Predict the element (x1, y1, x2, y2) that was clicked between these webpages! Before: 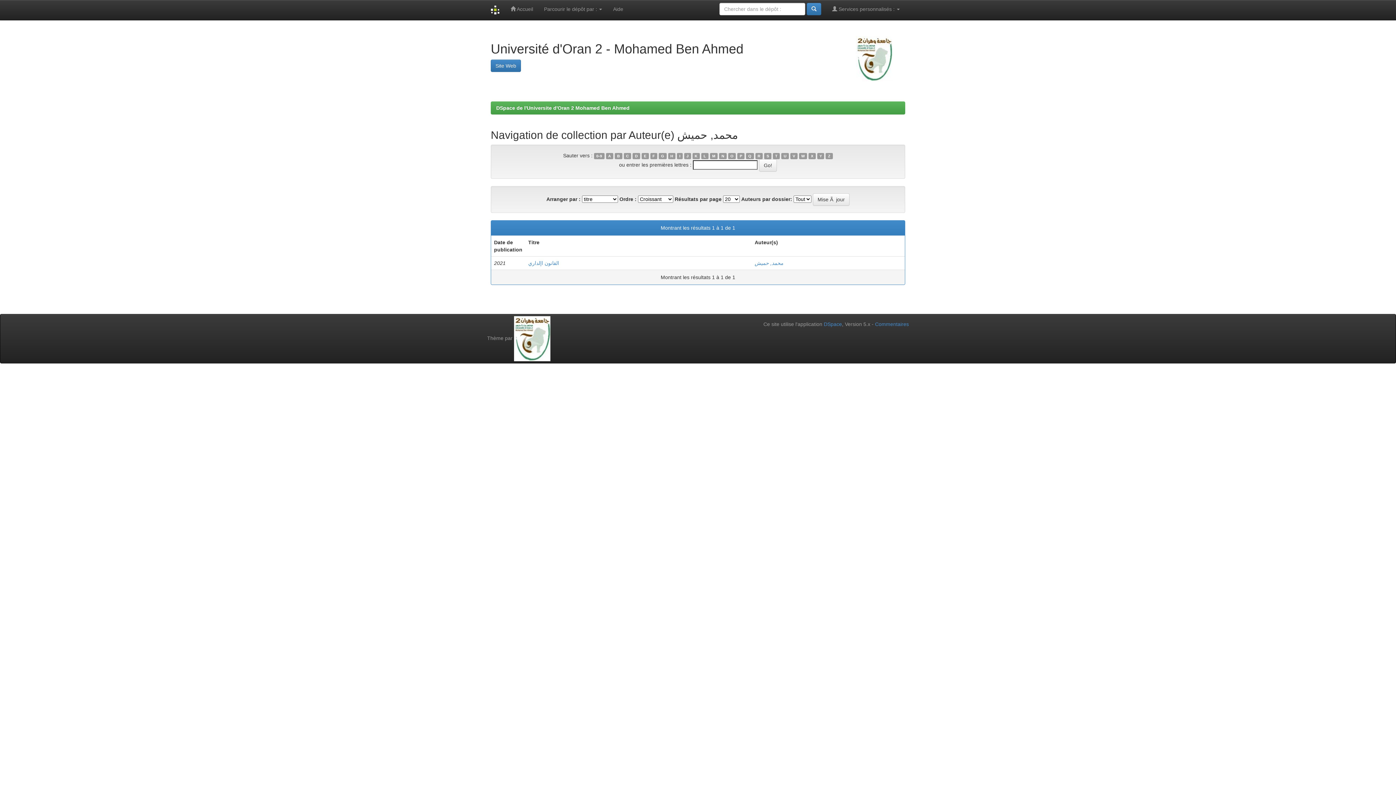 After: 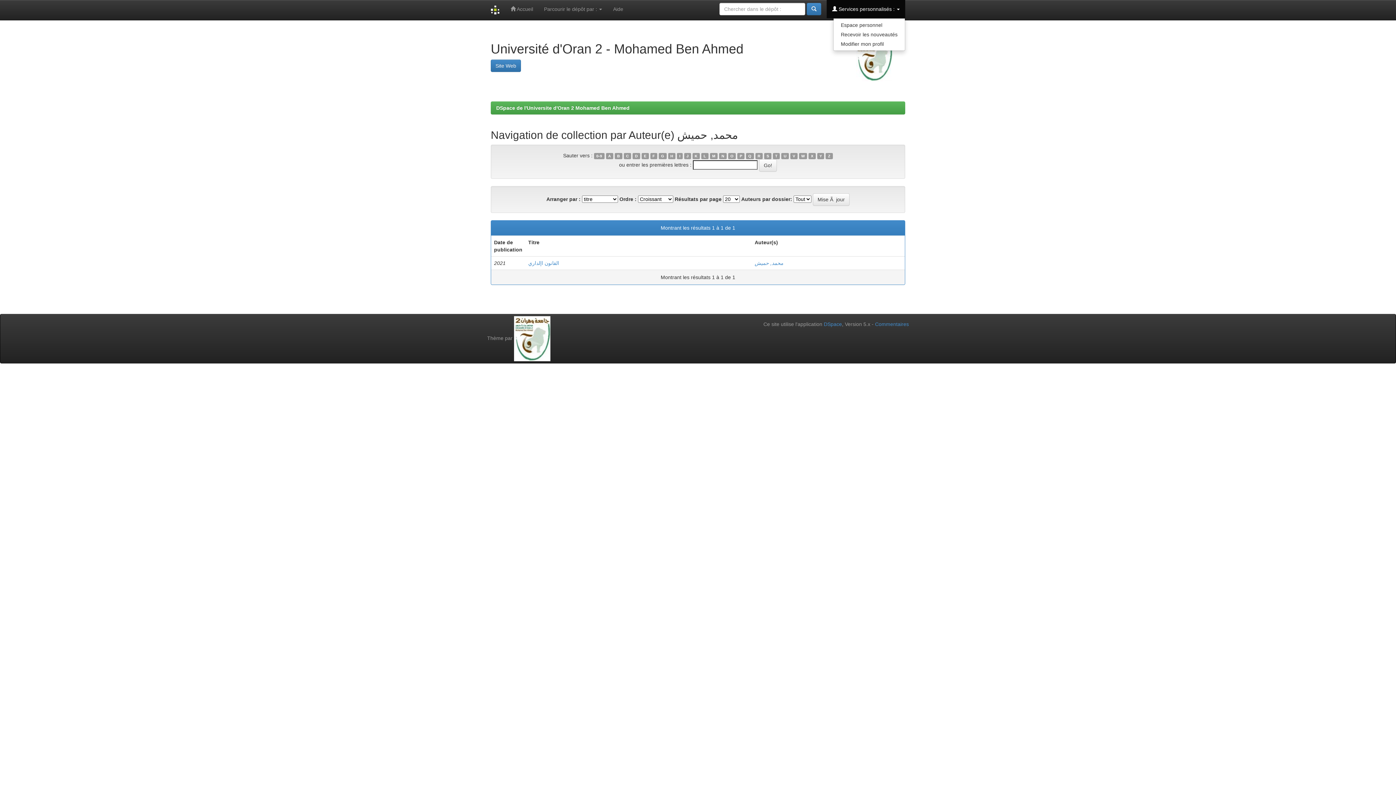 Action: label:  Services personnalisés :  bbox: (826, 0, 905, 18)